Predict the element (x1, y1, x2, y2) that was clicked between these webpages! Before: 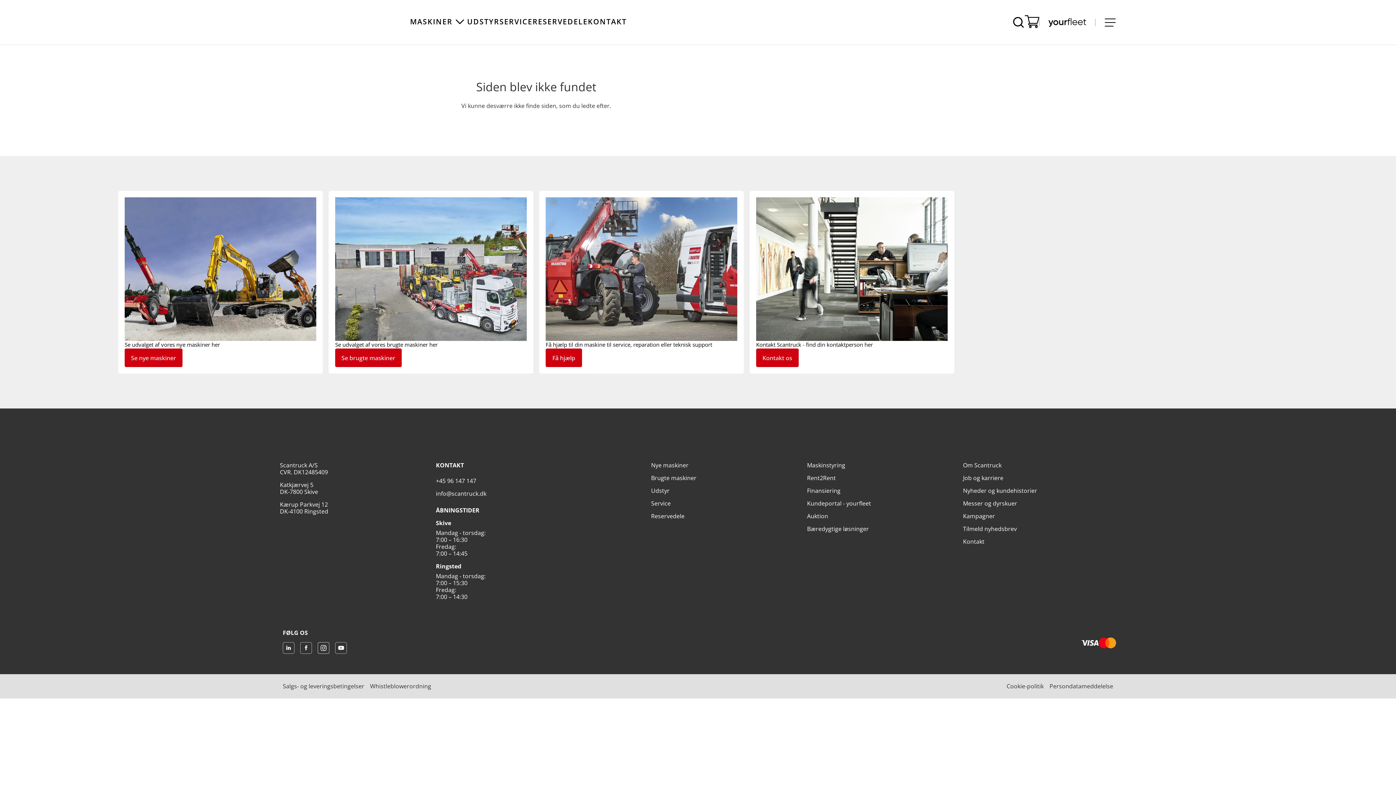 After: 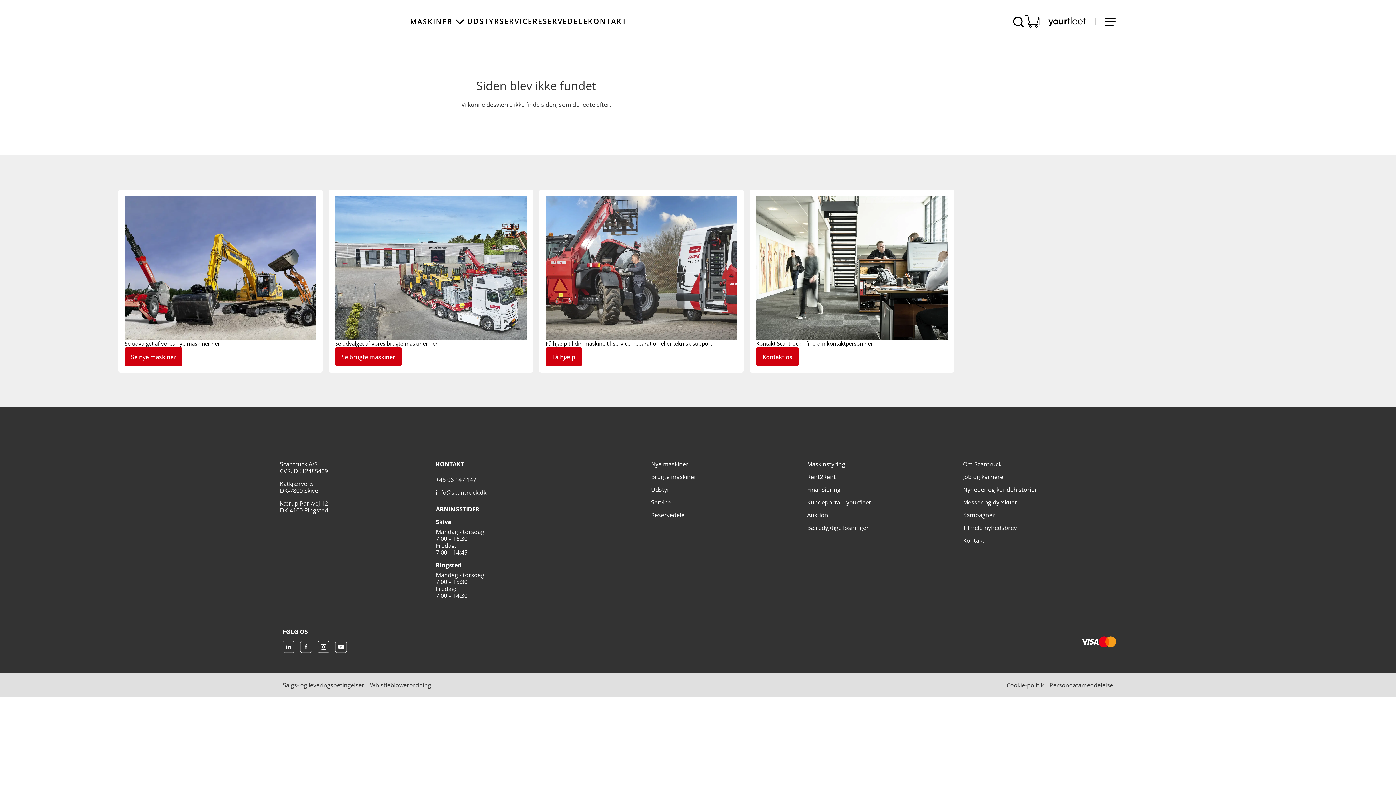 Action: bbox: (1004, 680, 1046, 693) label: Cookie-politik